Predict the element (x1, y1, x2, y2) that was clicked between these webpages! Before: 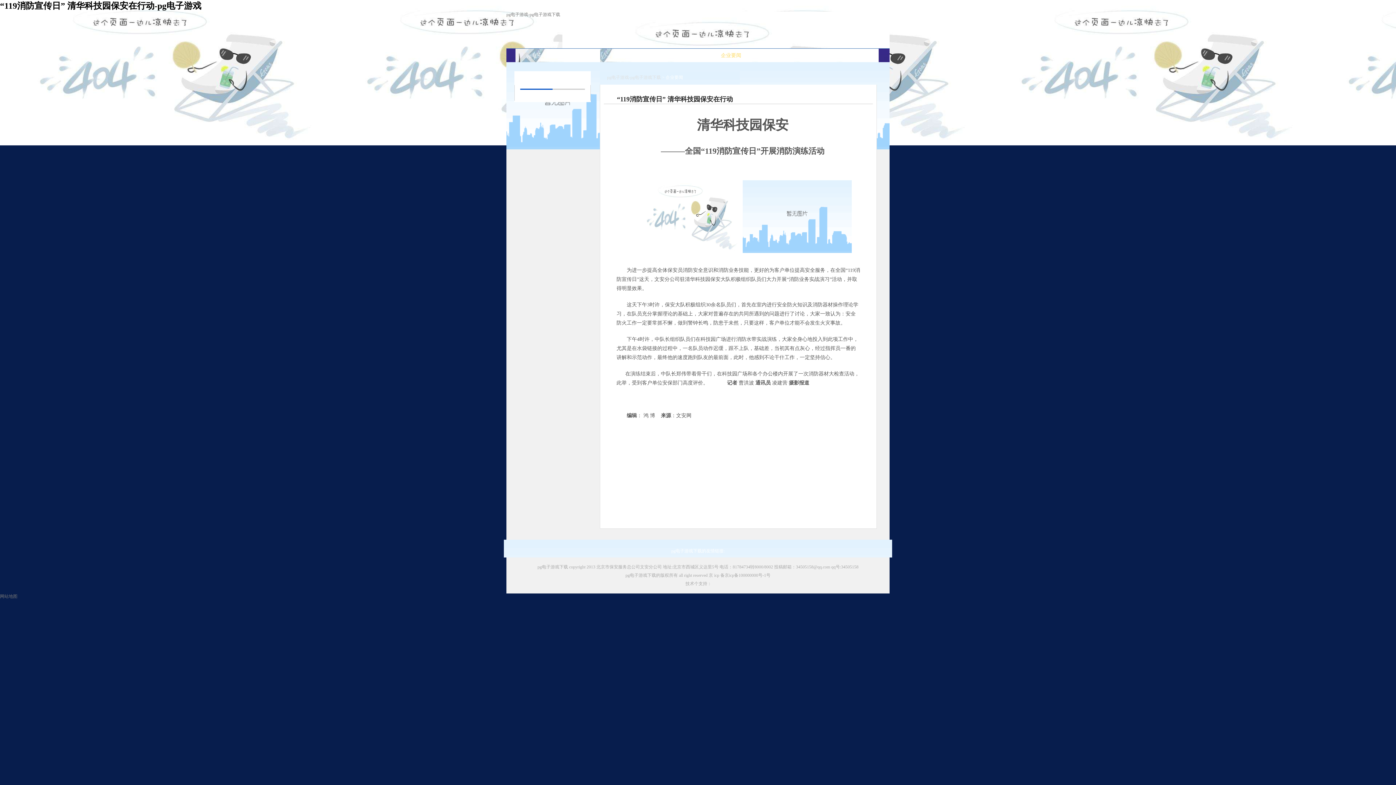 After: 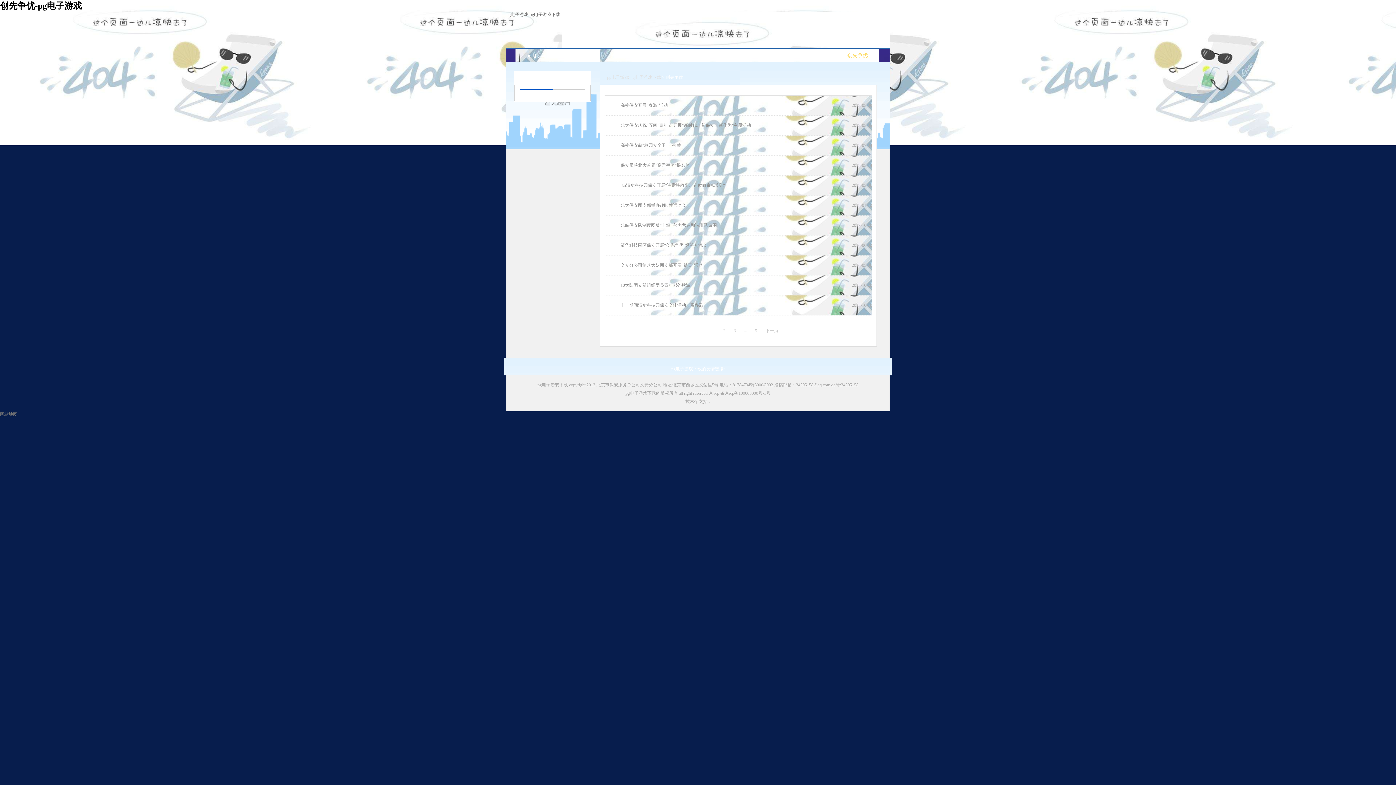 Action: bbox: (836, 48, 878, 62) label: 创先争优